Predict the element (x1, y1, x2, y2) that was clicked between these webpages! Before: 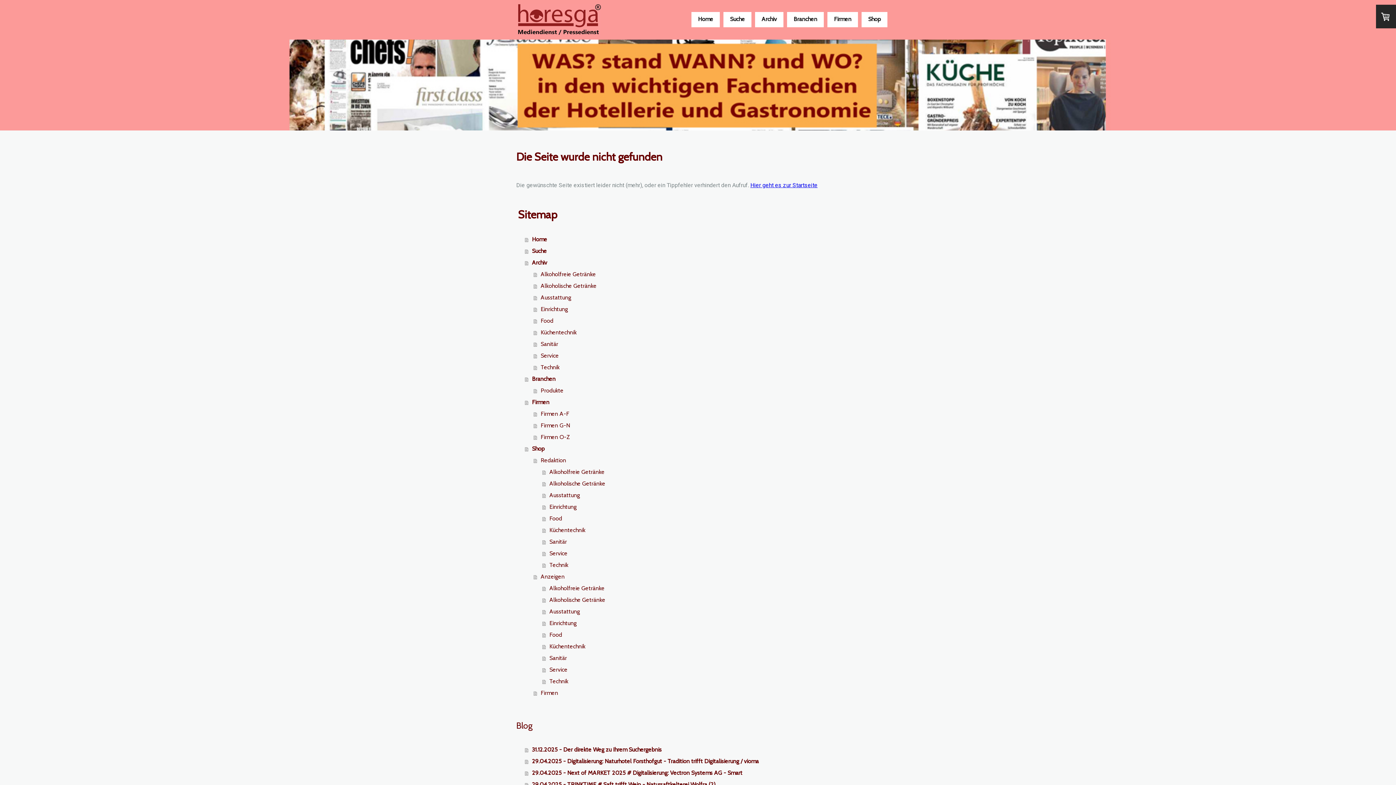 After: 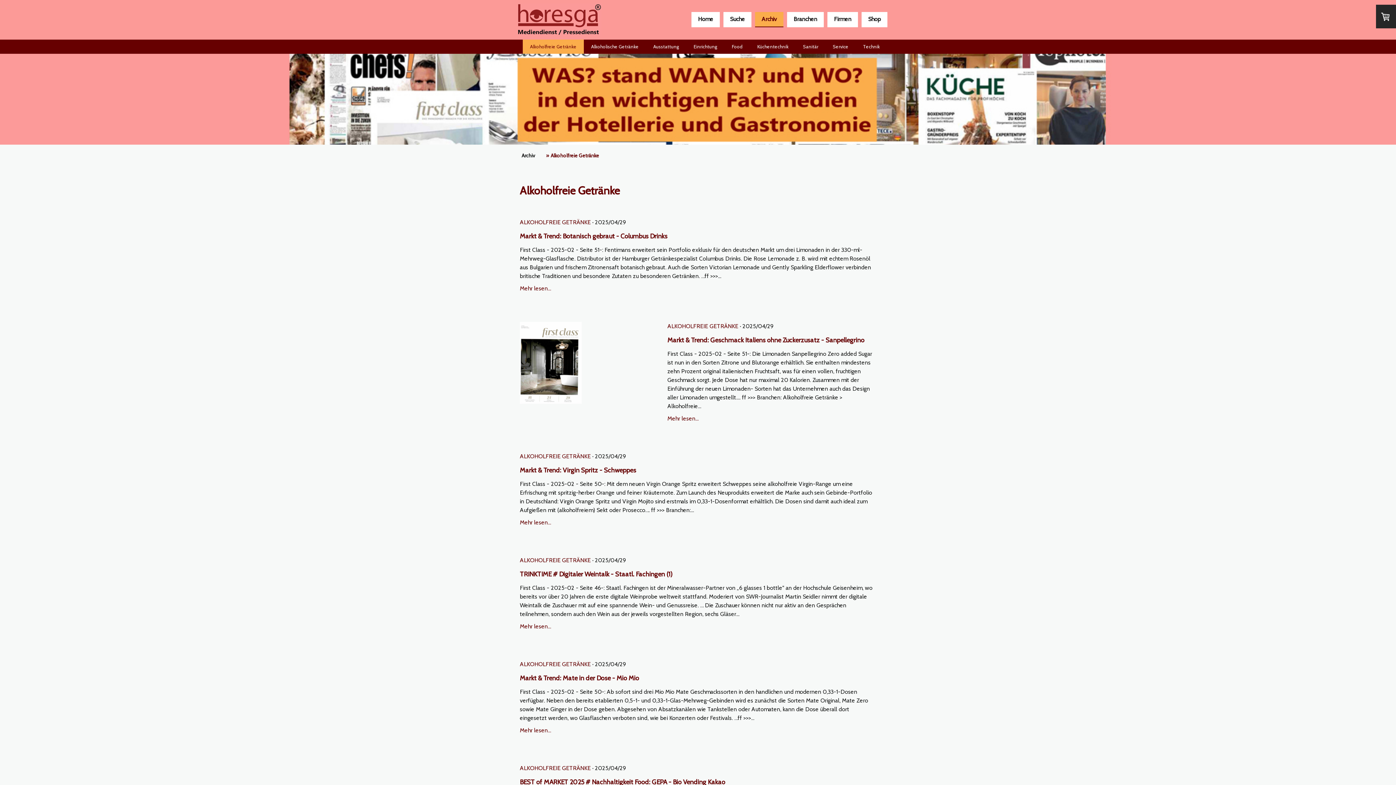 Action: bbox: (533, 268, 880, 280) label: Alkoholfreie Getränke